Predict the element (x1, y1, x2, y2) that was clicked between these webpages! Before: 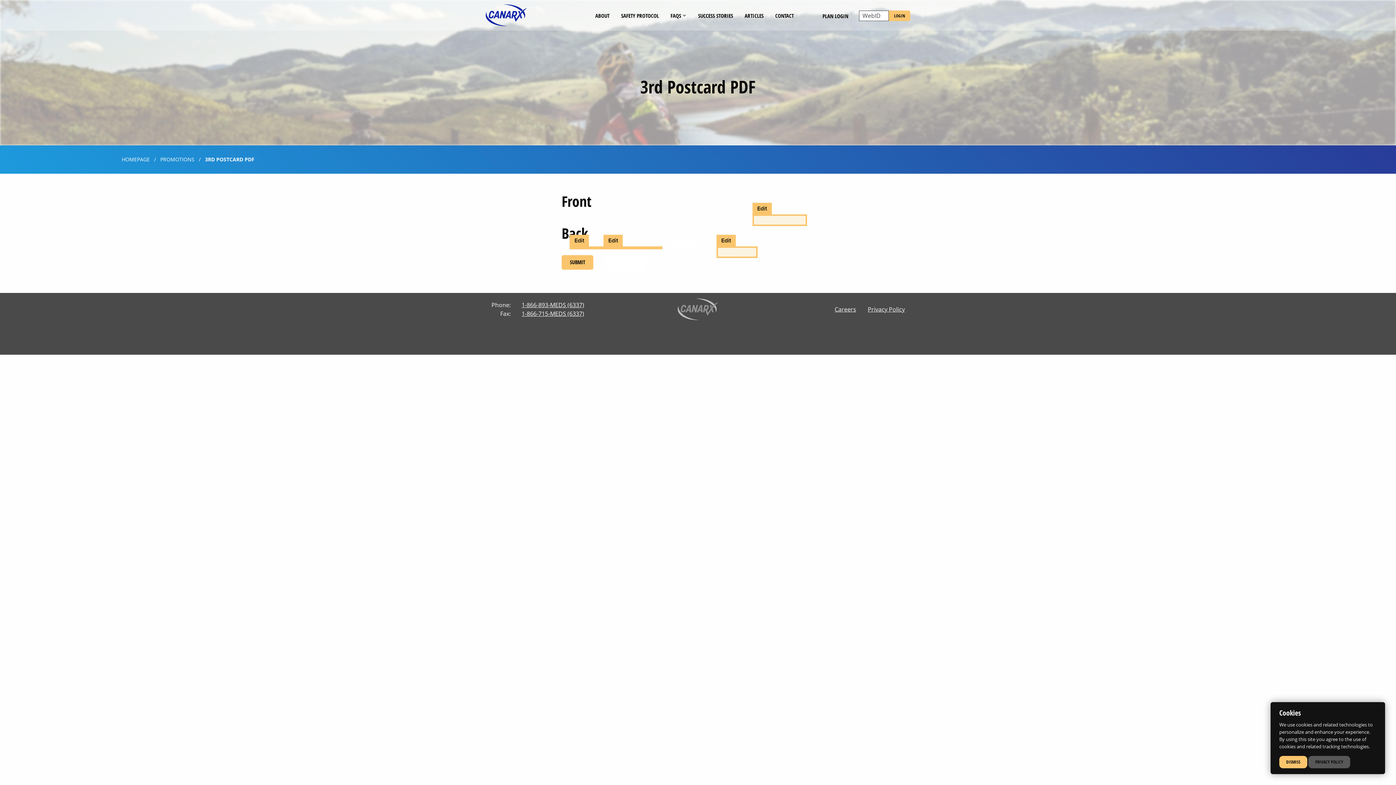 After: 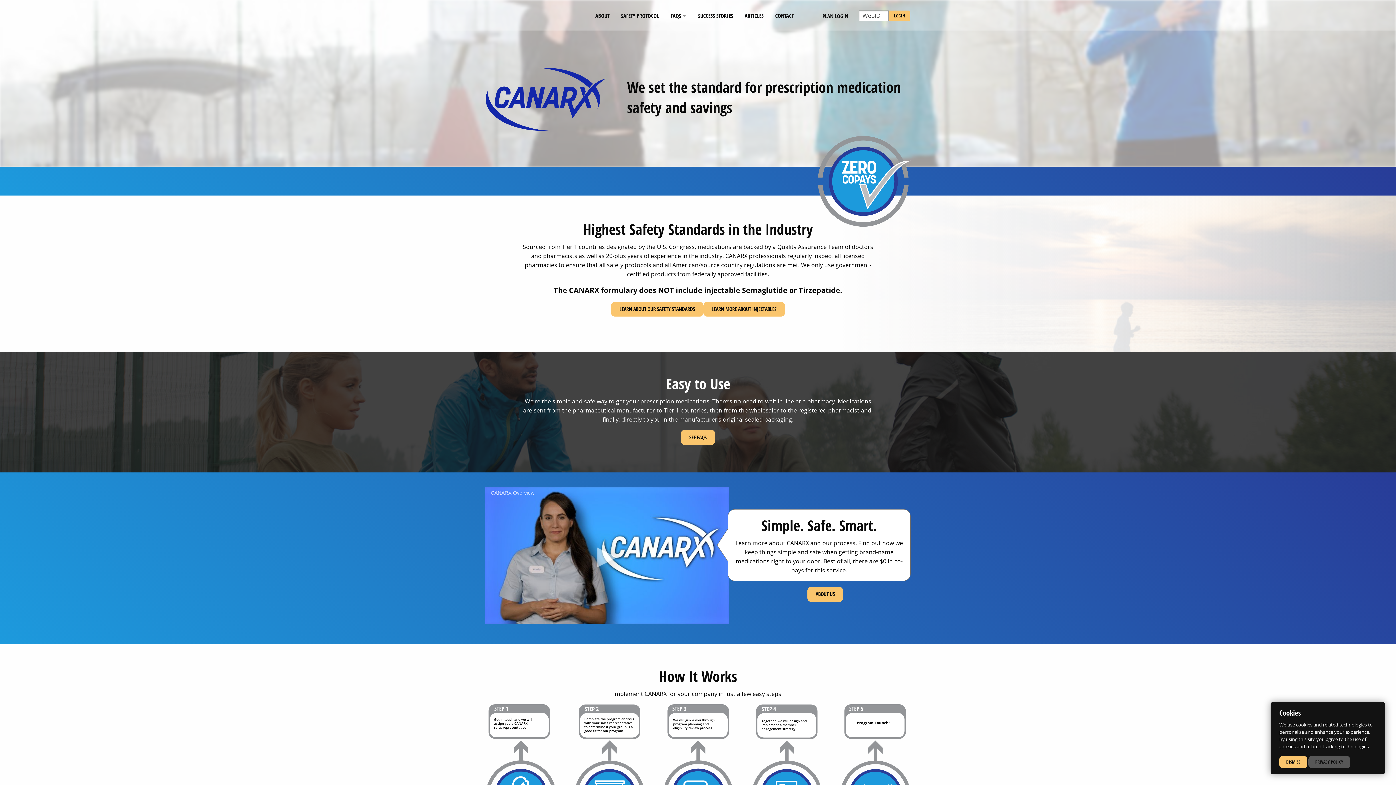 Action: bbox: (121, 156, 149, 162) label: HOMEPAGE